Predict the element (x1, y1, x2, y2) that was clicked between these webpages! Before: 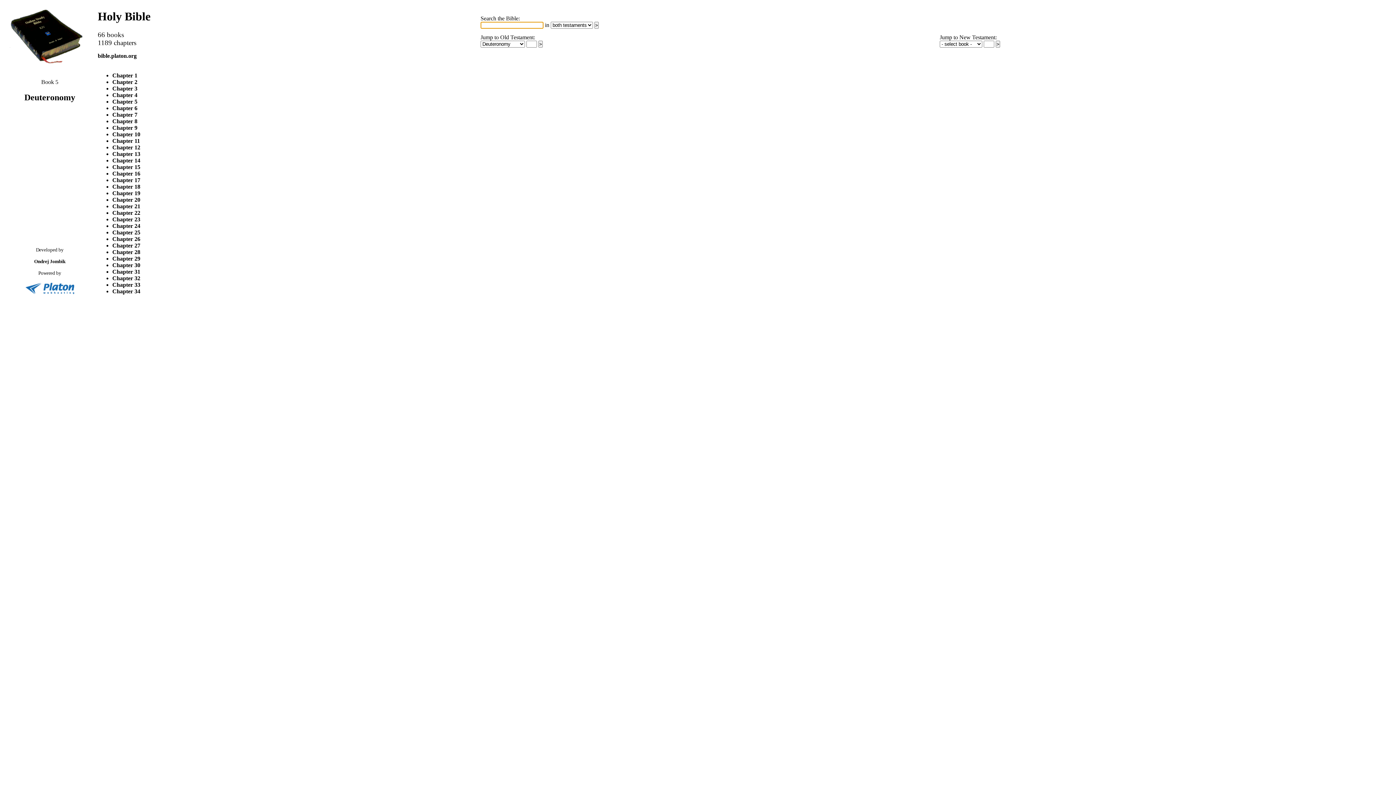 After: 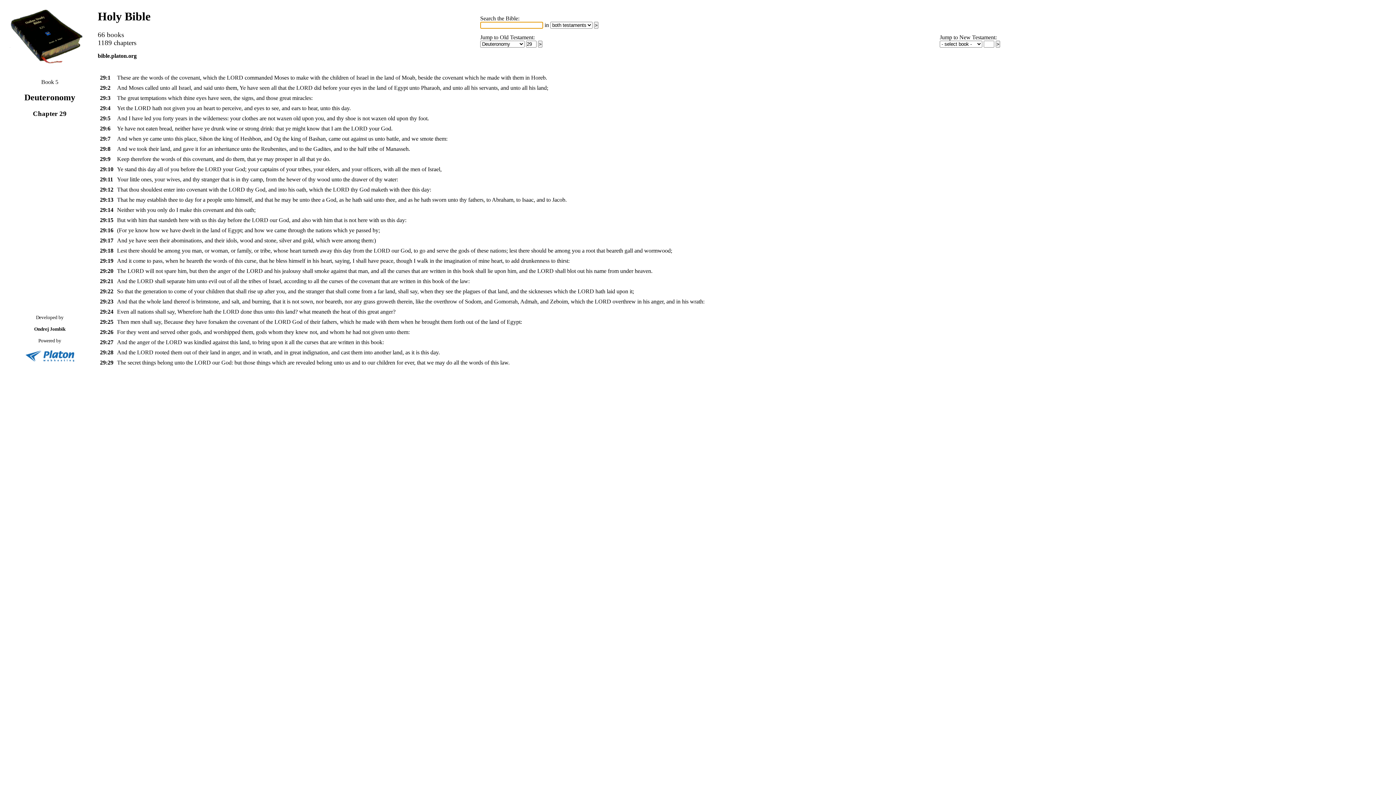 Action: bbox: (112, 255, 140, 261) label: Chapter 29